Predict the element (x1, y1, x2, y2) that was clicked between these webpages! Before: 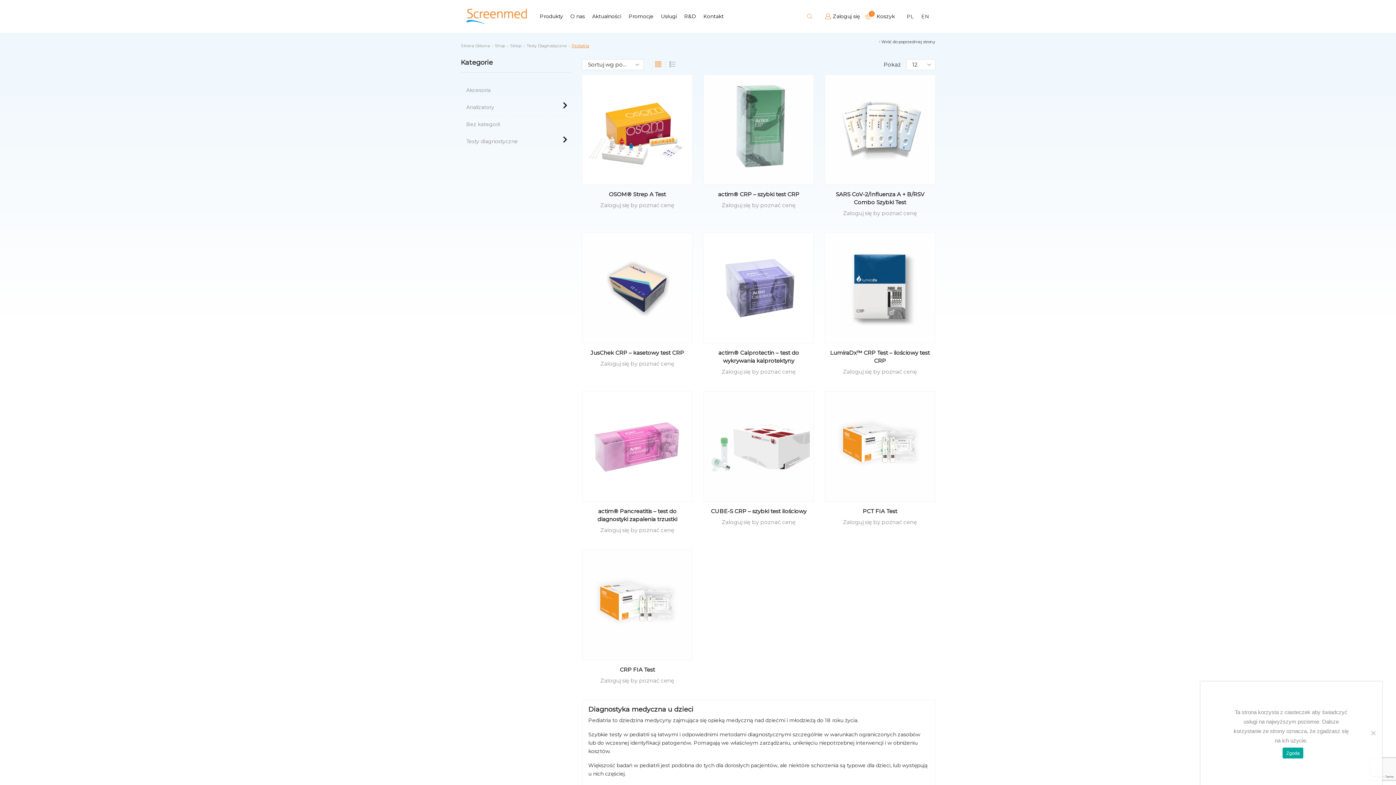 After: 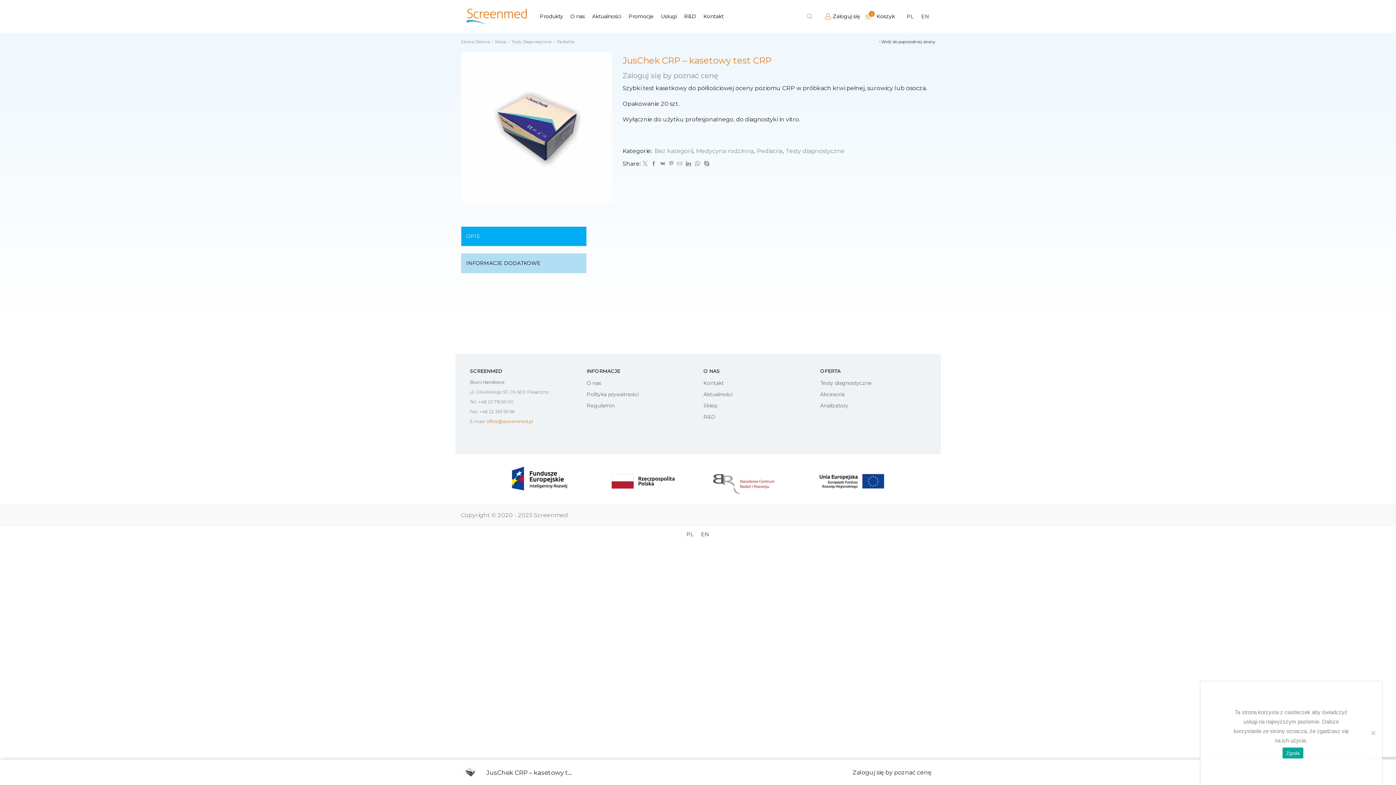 Action: bbox: (582, 233, 692, 342)